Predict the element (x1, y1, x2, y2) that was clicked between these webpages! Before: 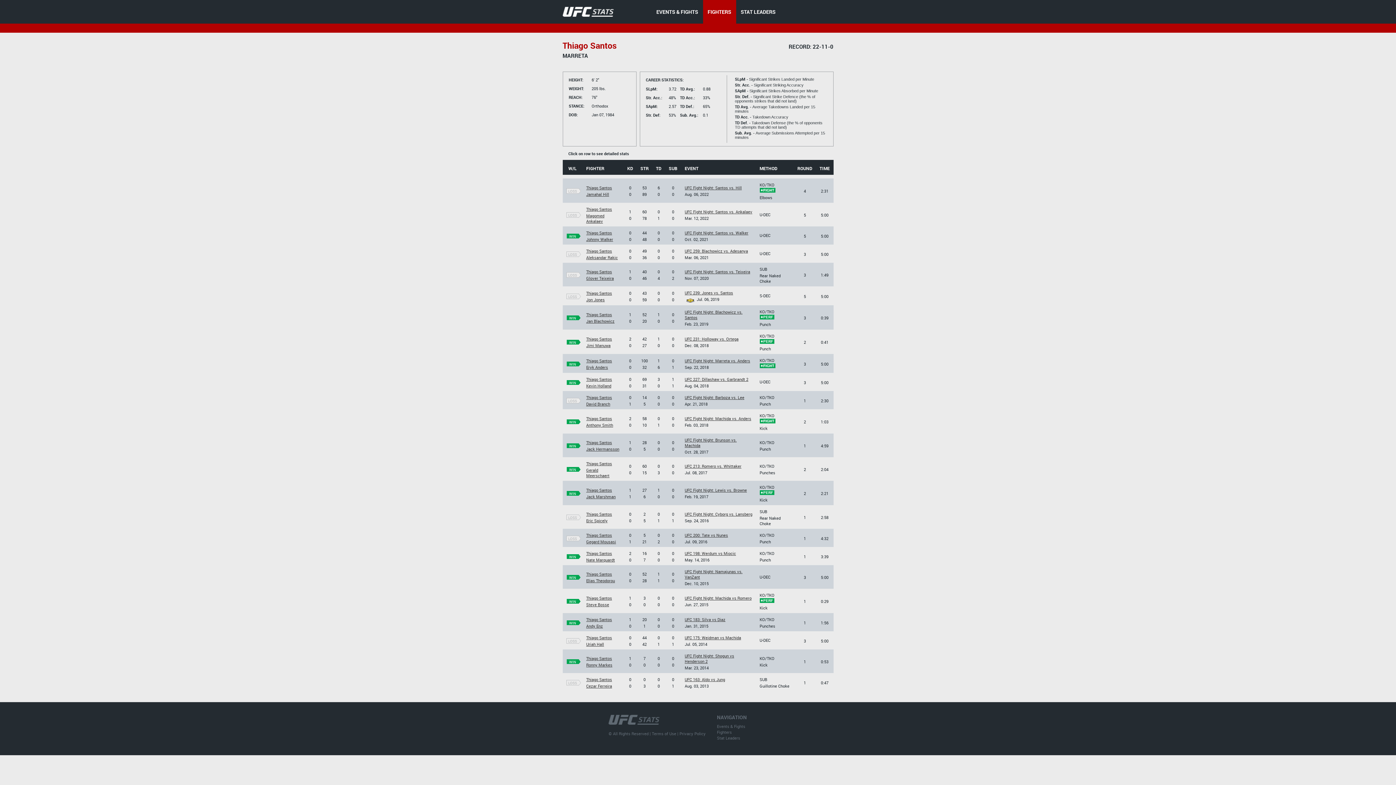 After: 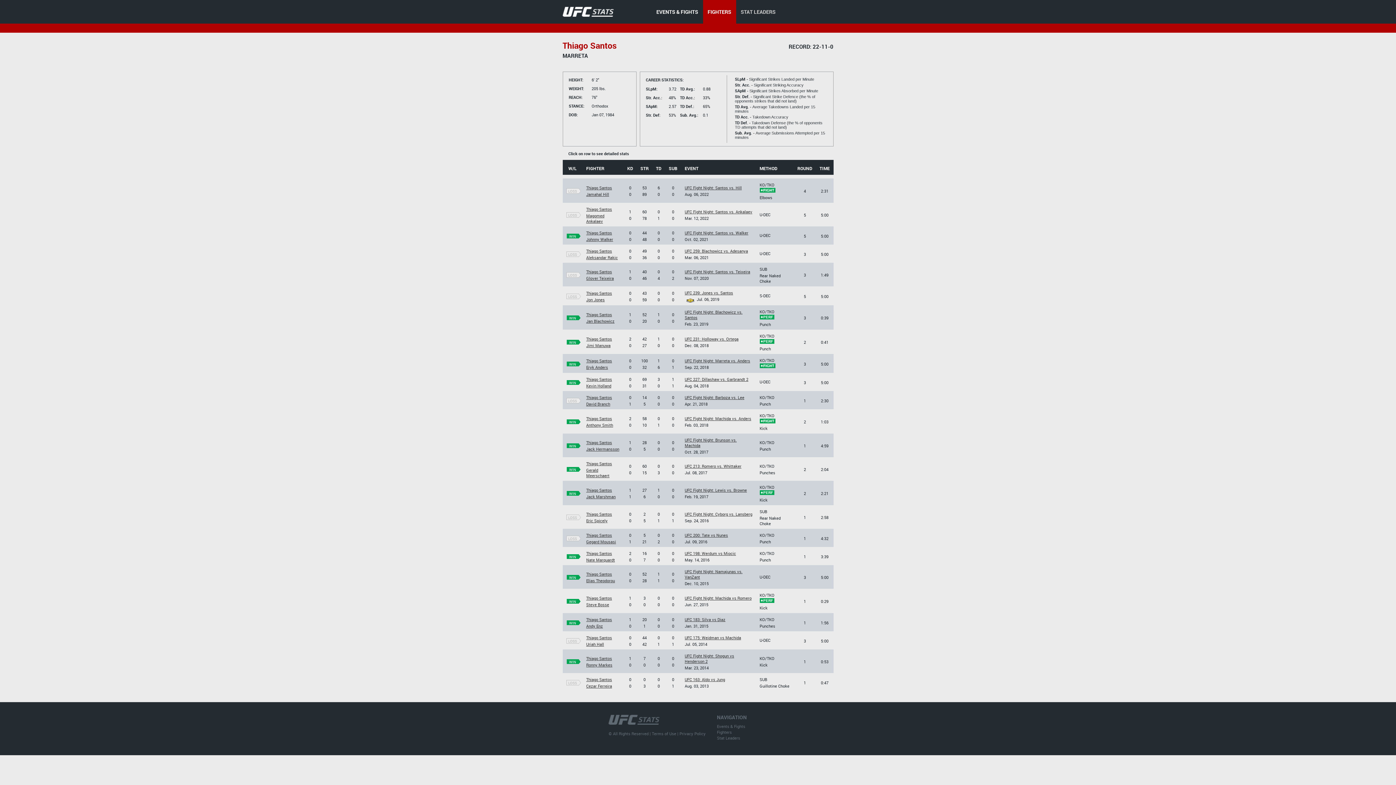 Action: bbox: (740, 8, 775, 15) label: STAT LEADERS